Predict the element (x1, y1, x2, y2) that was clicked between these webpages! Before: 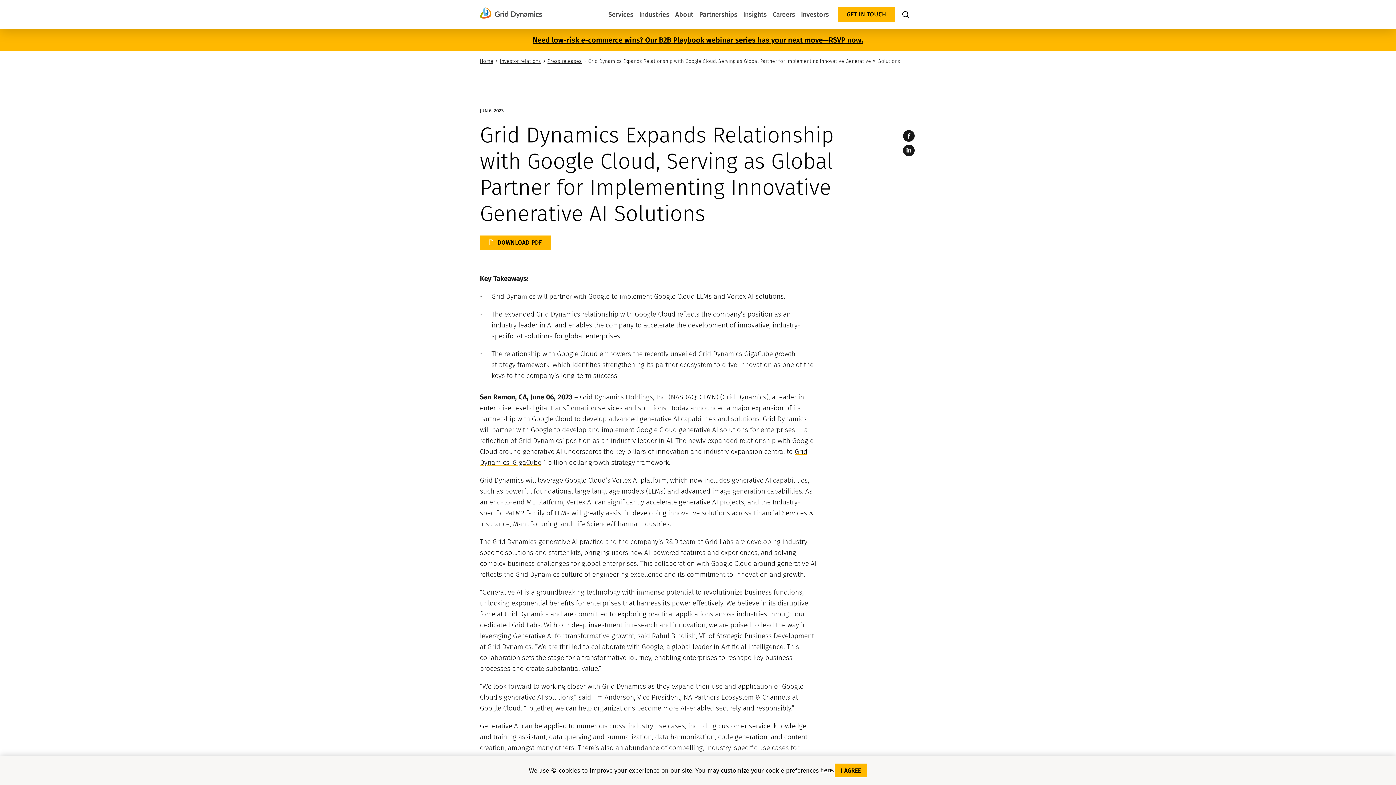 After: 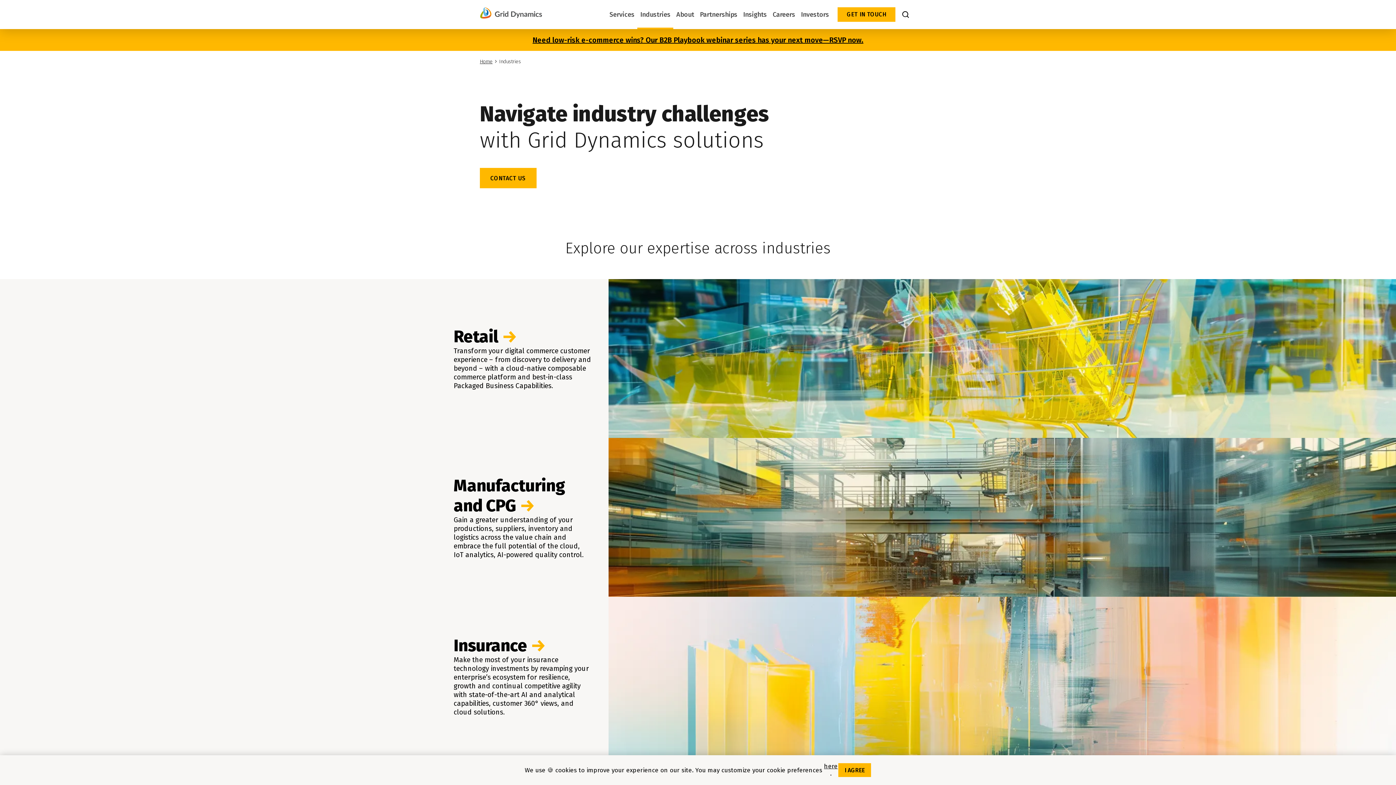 Action: bbox: (636, 0, 672, 29) label: Industries